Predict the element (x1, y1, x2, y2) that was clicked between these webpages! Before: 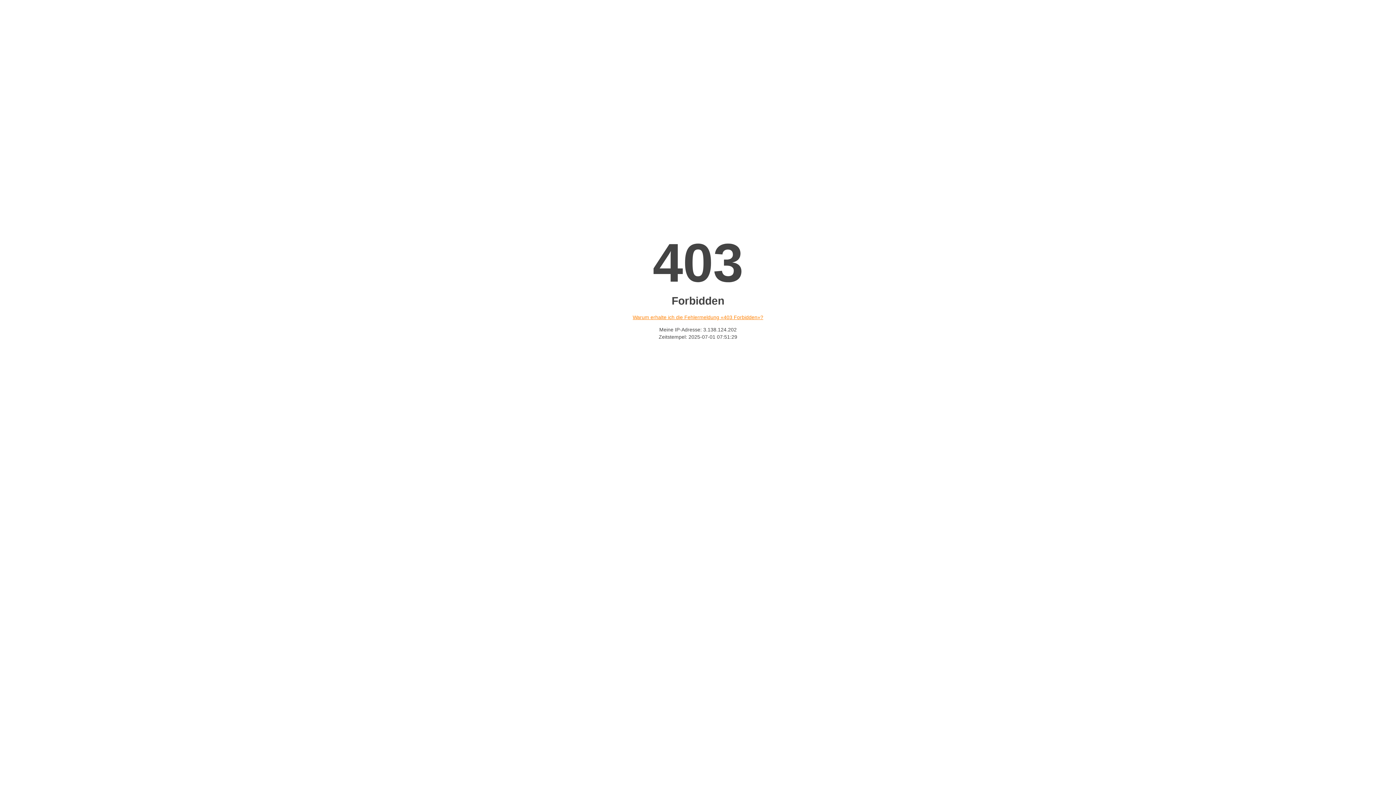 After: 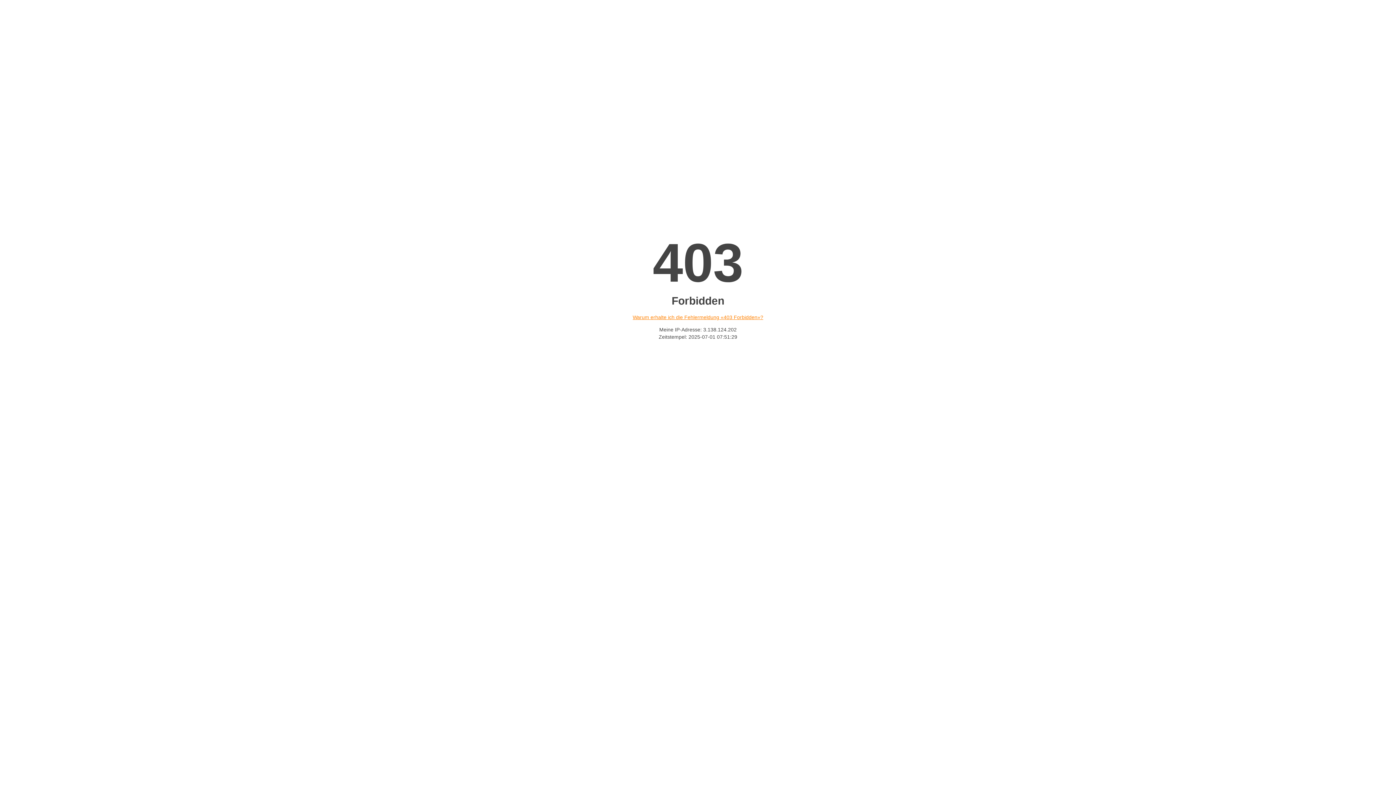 Action: label: Warum erhalte ich die Fehlermeldung «403 Forbidden»? bbox: (632, 314, 763, 320)